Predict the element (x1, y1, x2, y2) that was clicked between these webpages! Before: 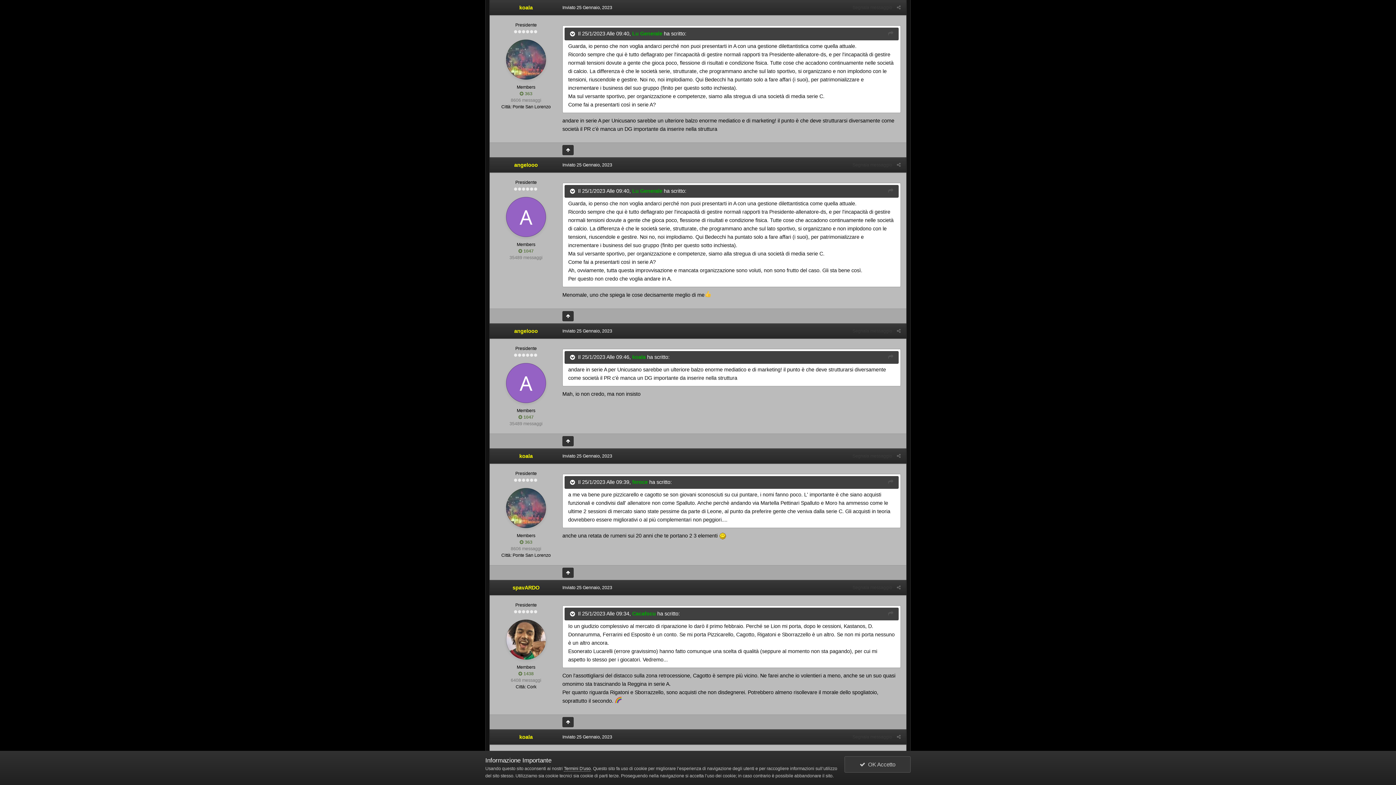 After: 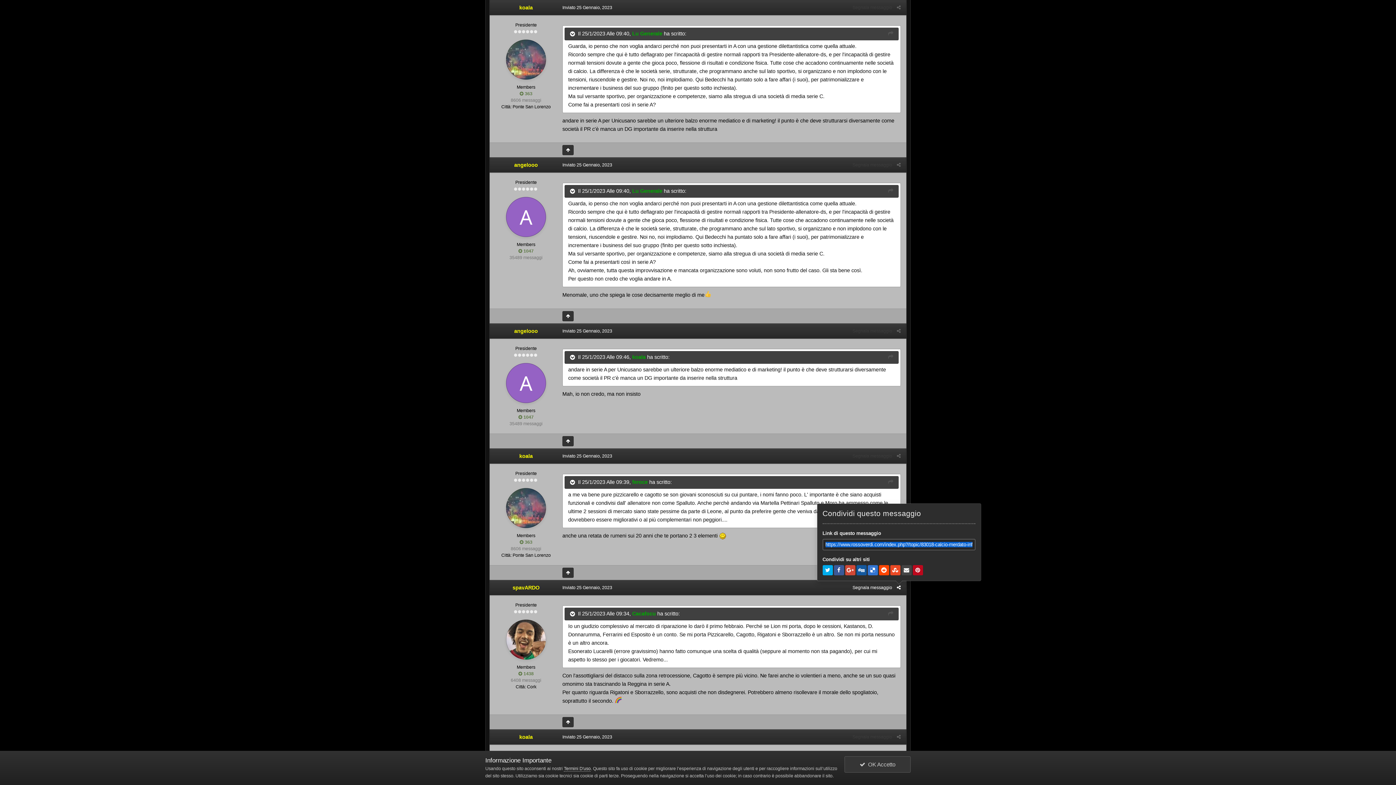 Action: bbox: (897, 585, 901, 590)